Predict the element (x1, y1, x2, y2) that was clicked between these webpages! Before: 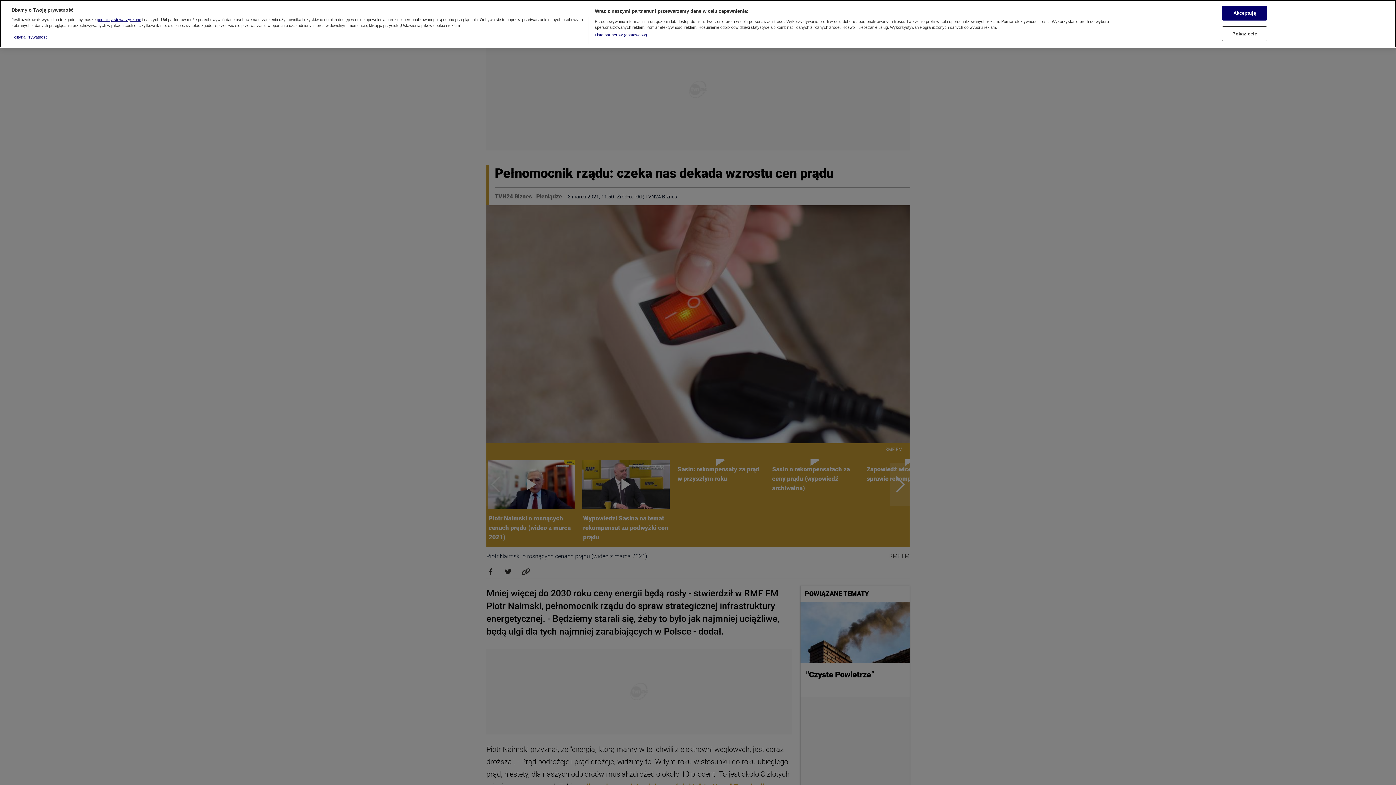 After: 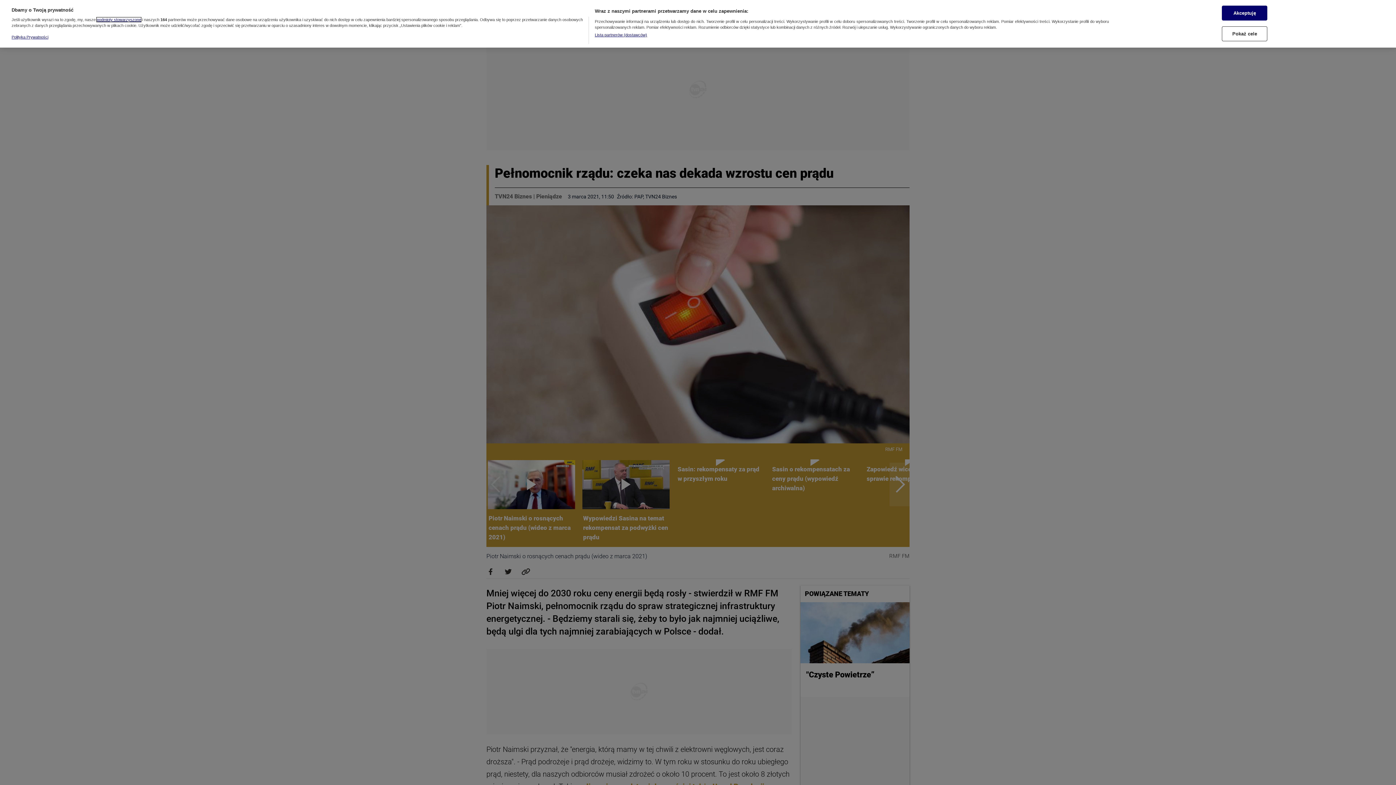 Action: label: podmioty stowarzyszone bbox: (96, 17, 141, 21)